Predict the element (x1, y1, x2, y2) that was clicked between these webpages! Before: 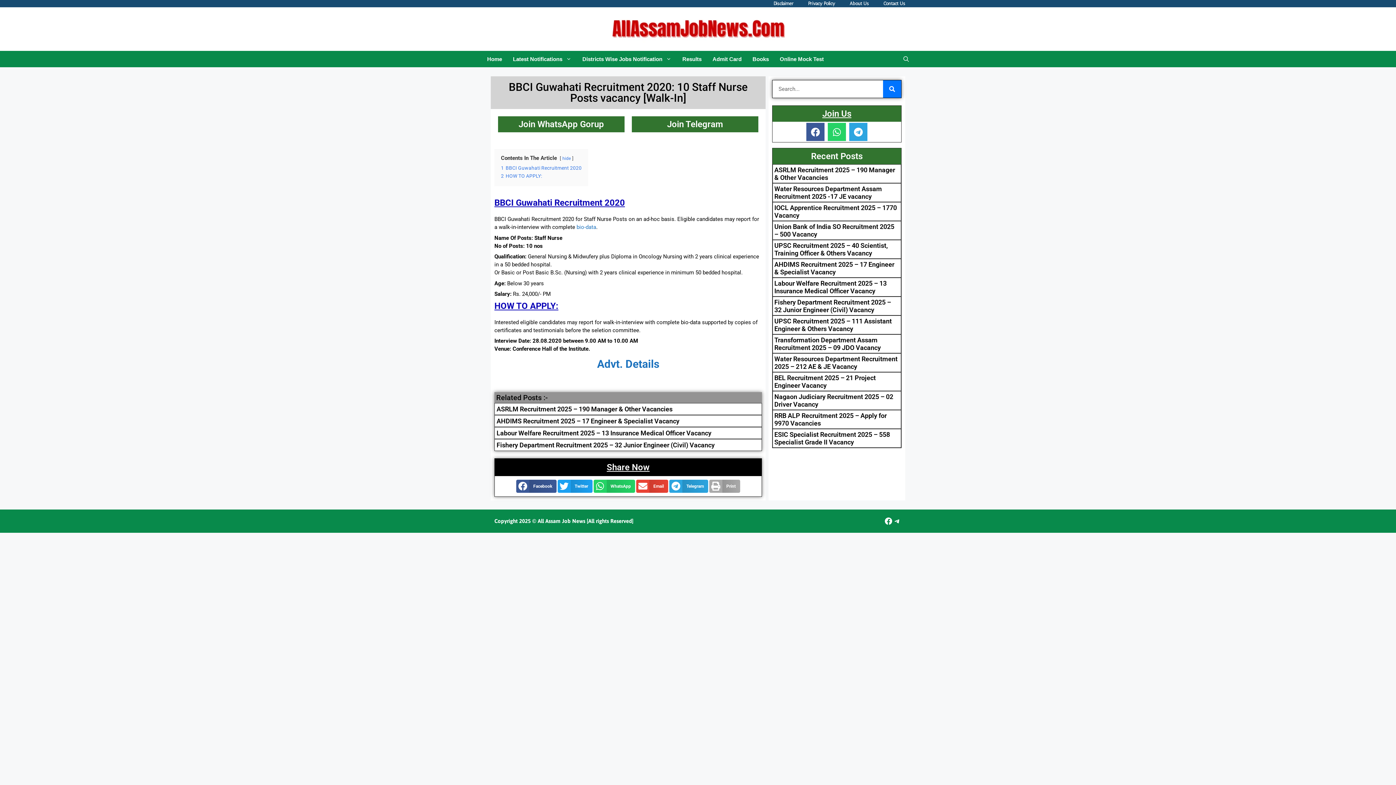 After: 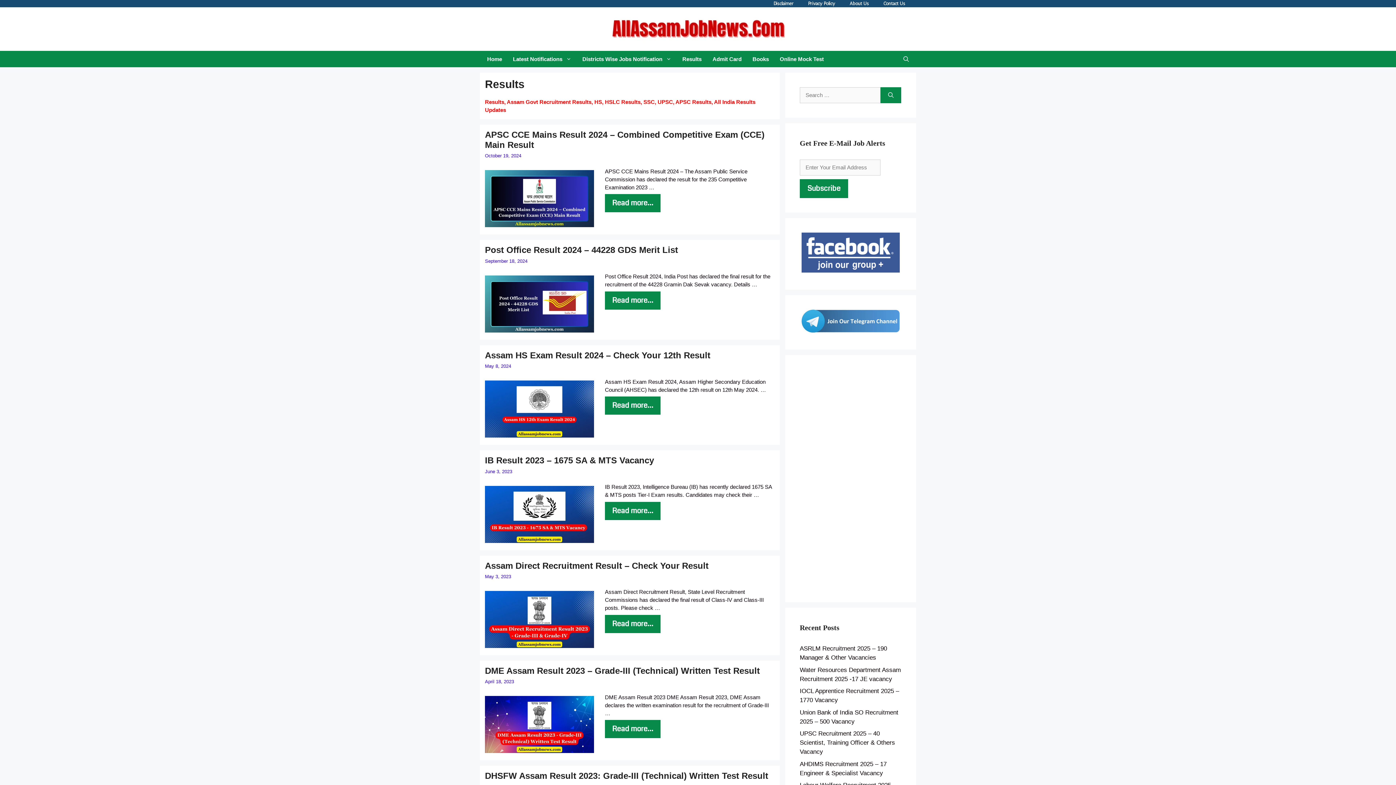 Action: bbox: (677, 50, 707, 67) label: Results